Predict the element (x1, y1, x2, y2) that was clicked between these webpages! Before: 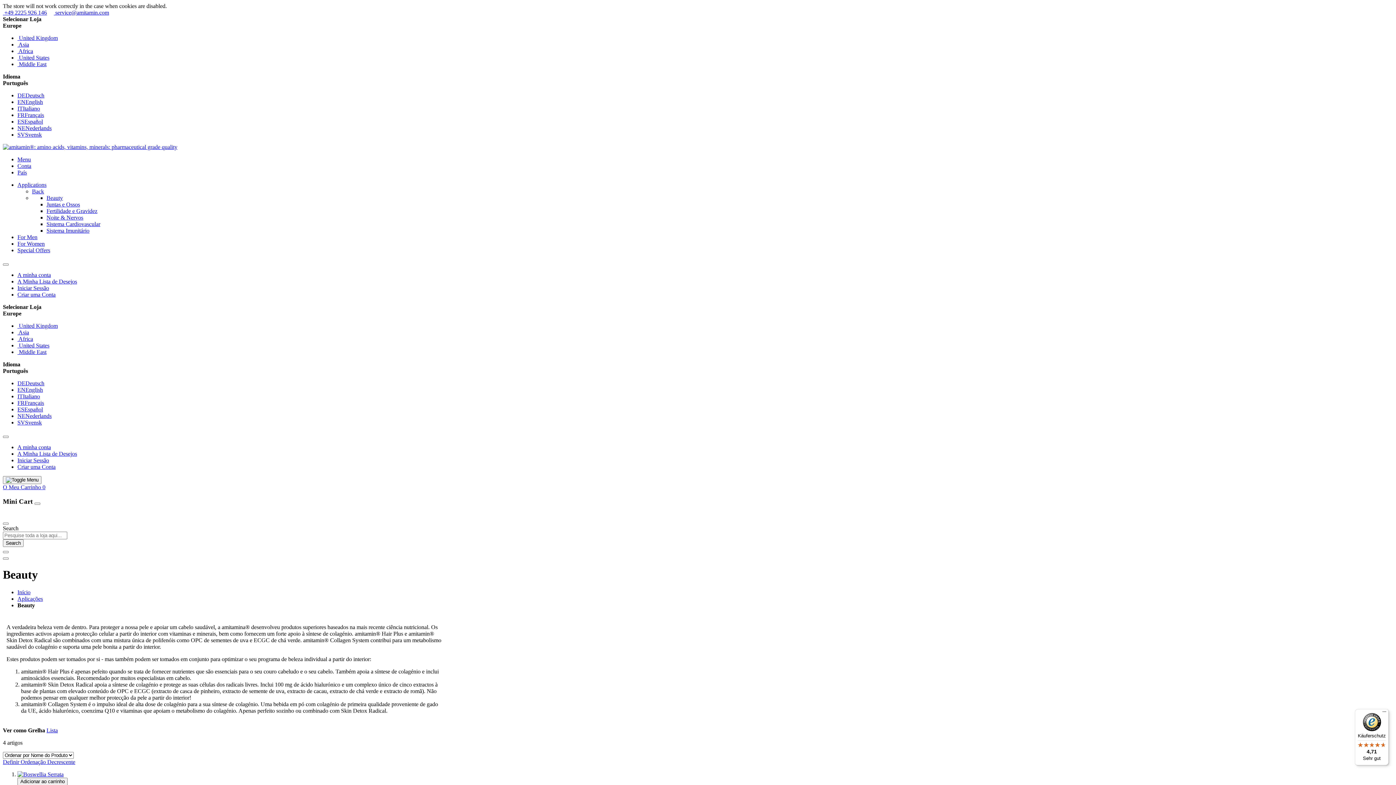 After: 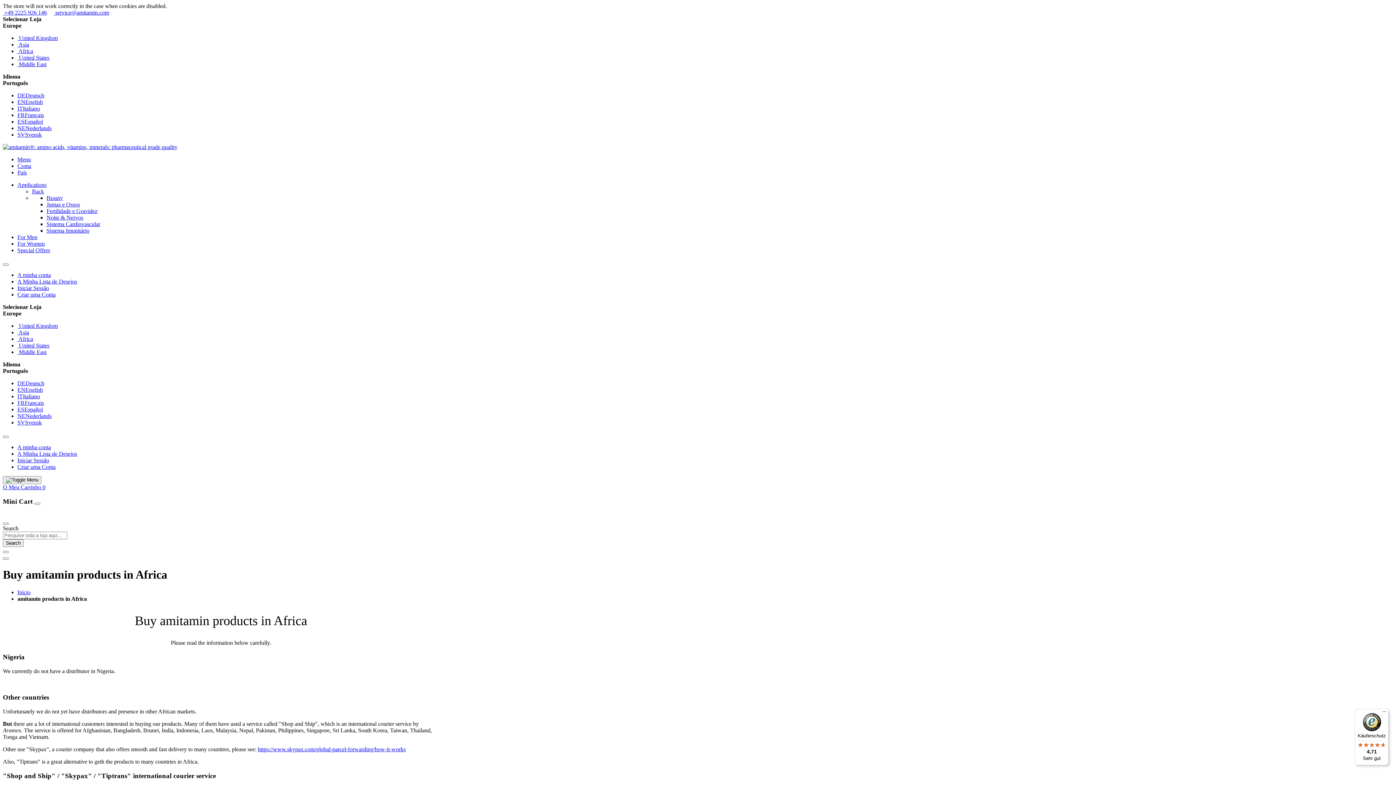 Action: bbox: (17, 336, 33, 342) label:  Africa